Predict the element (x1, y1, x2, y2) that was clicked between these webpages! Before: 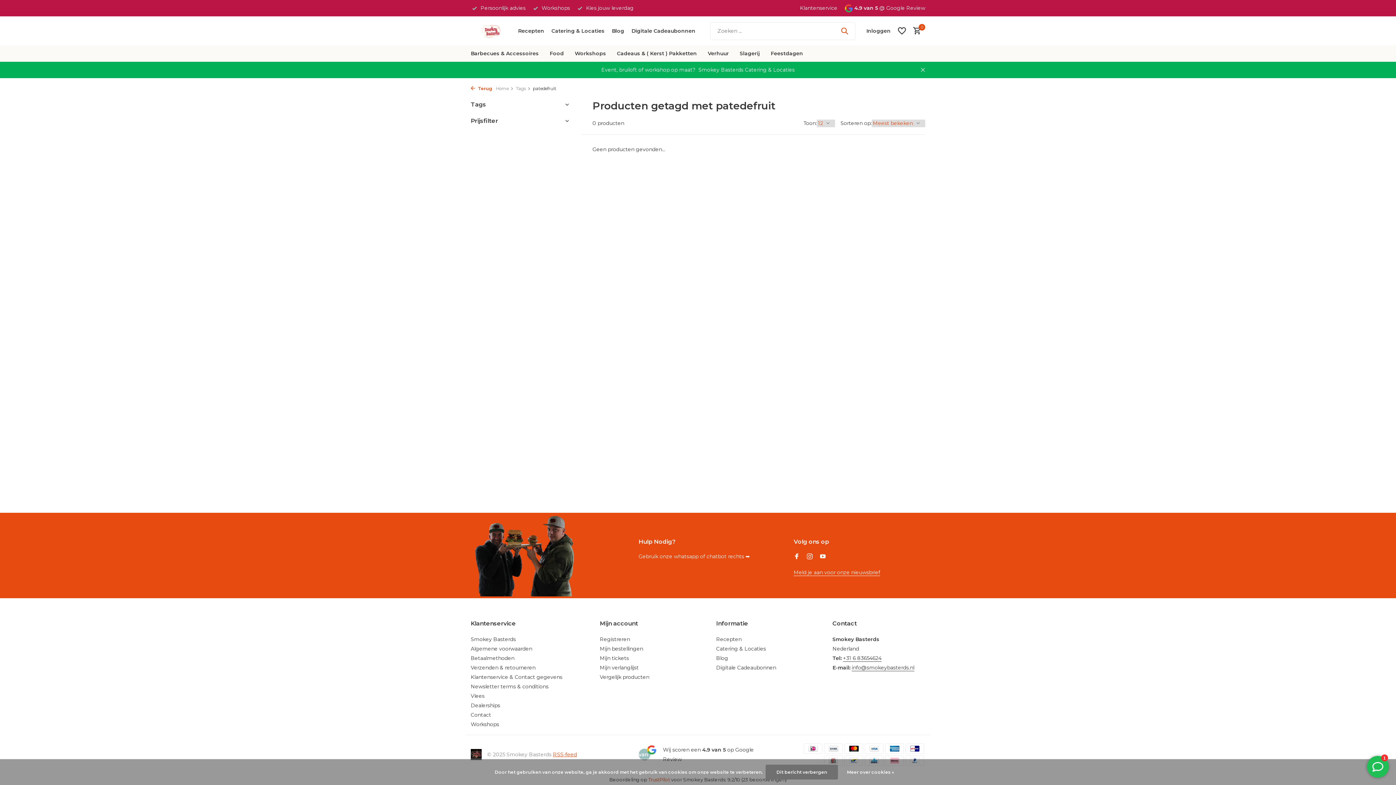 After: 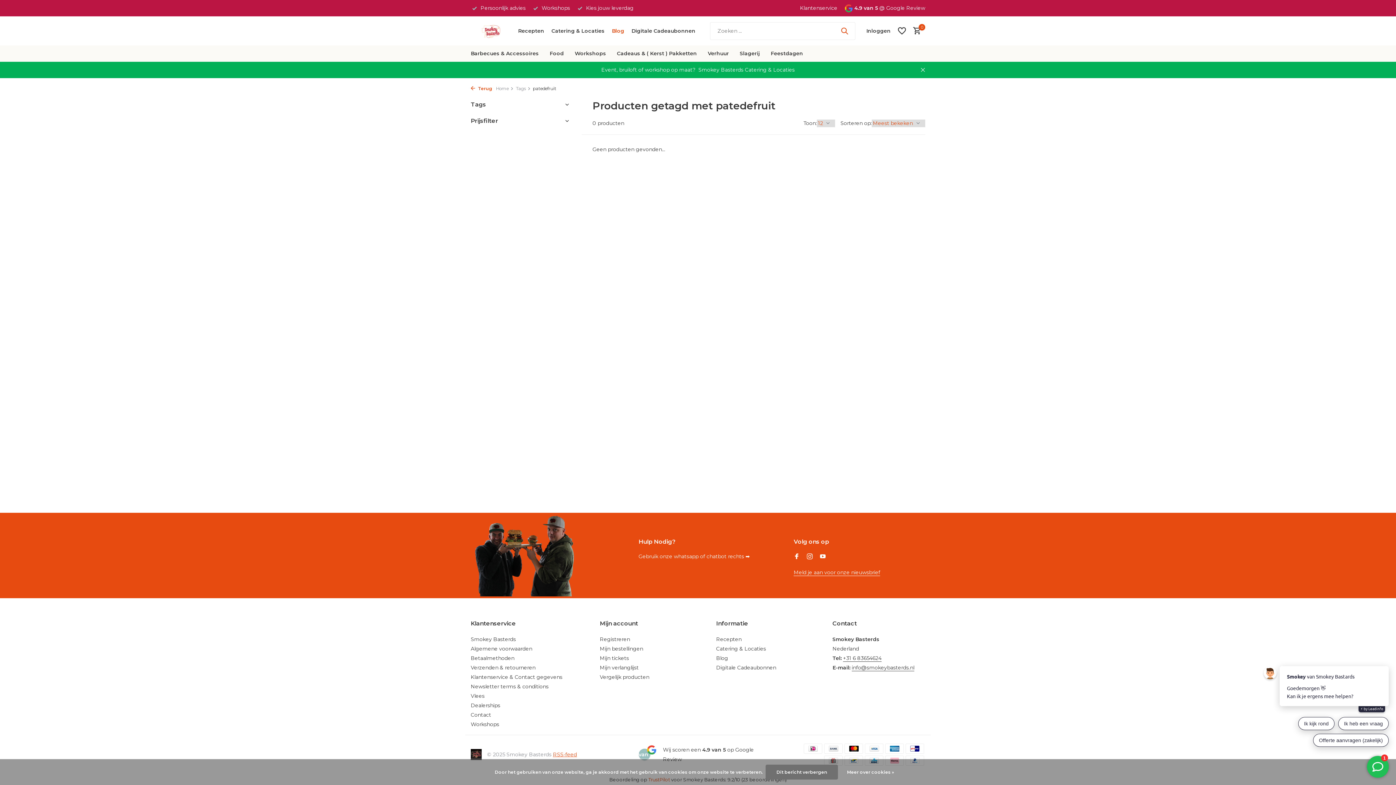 Action: label: Blog bbox: (612, 27, 624, 34)